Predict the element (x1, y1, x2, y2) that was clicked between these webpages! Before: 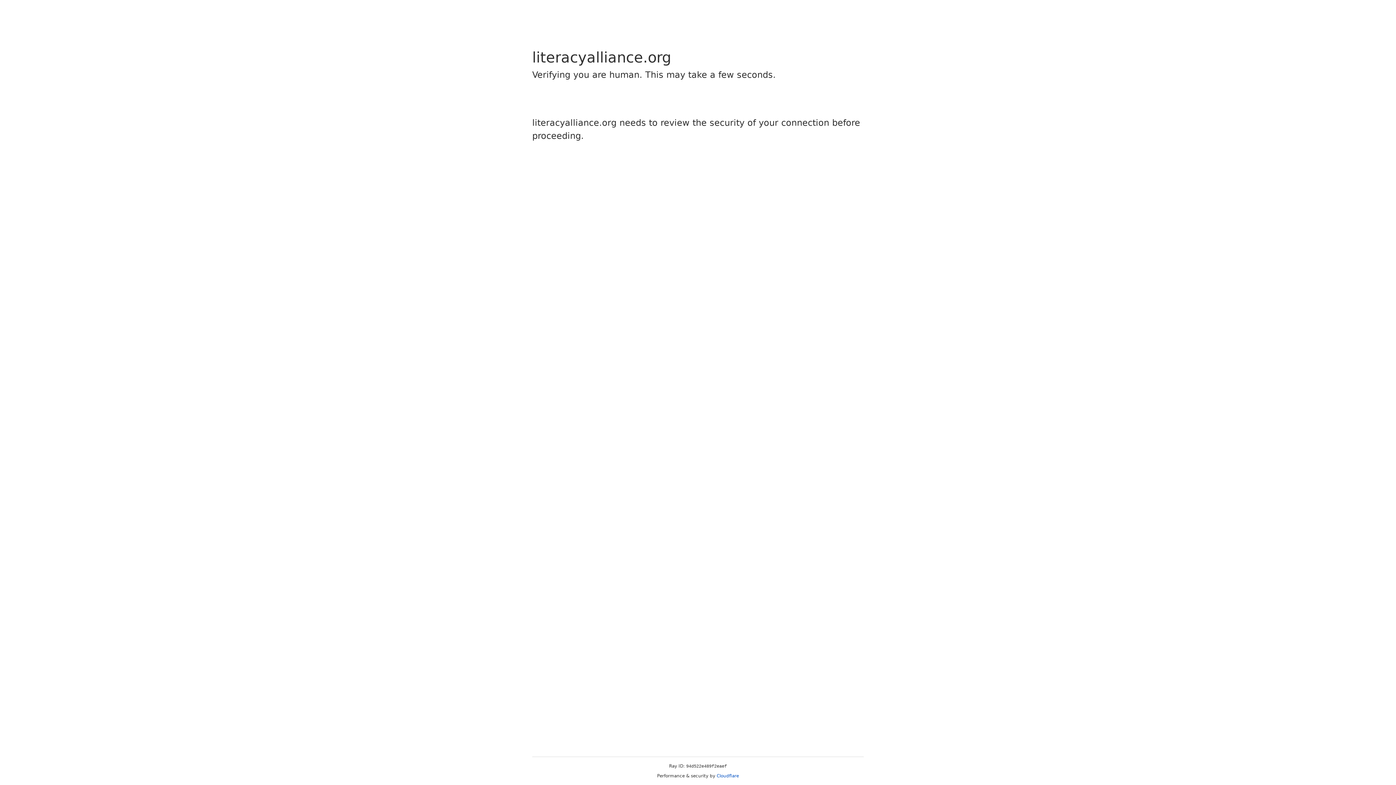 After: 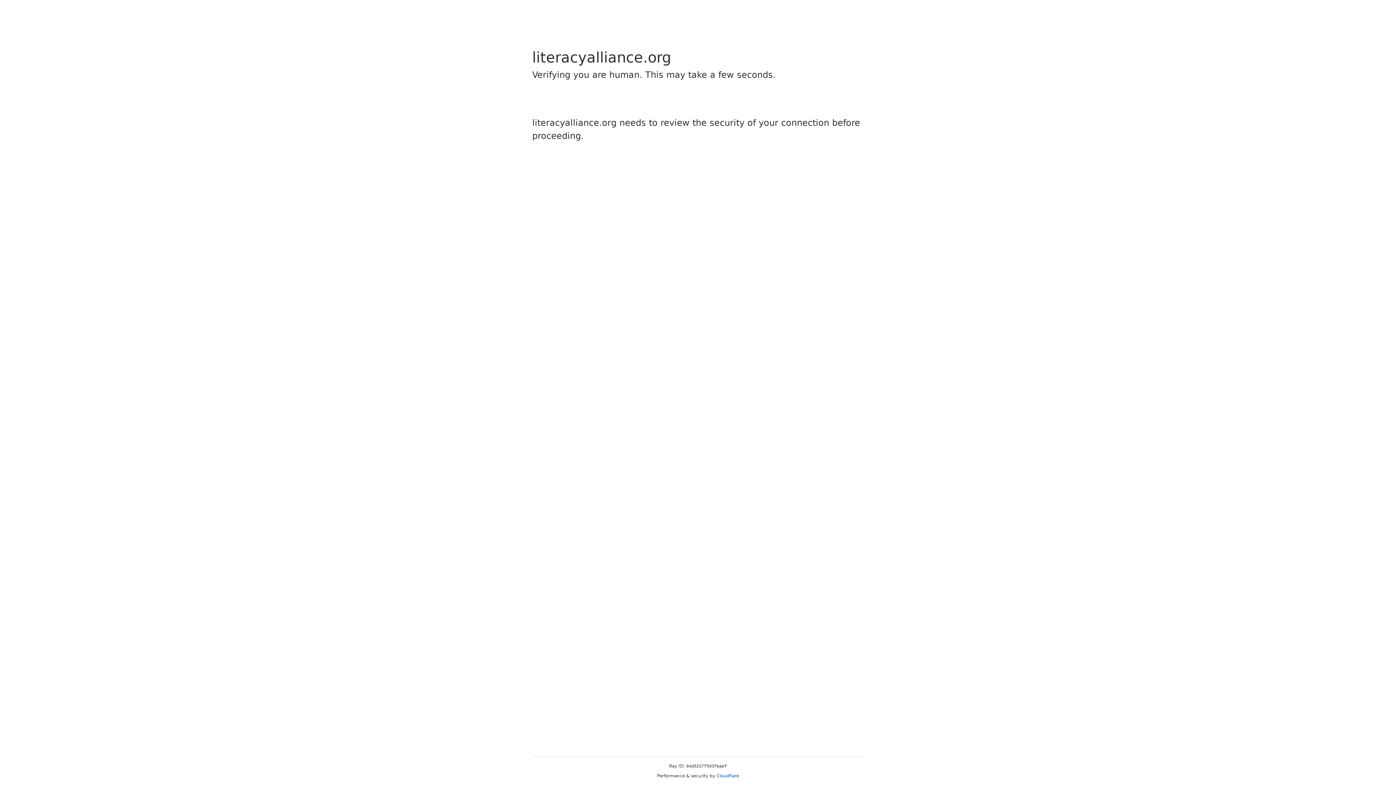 Action: bbox: (716, 773, 739, 778) label: Cloudflare